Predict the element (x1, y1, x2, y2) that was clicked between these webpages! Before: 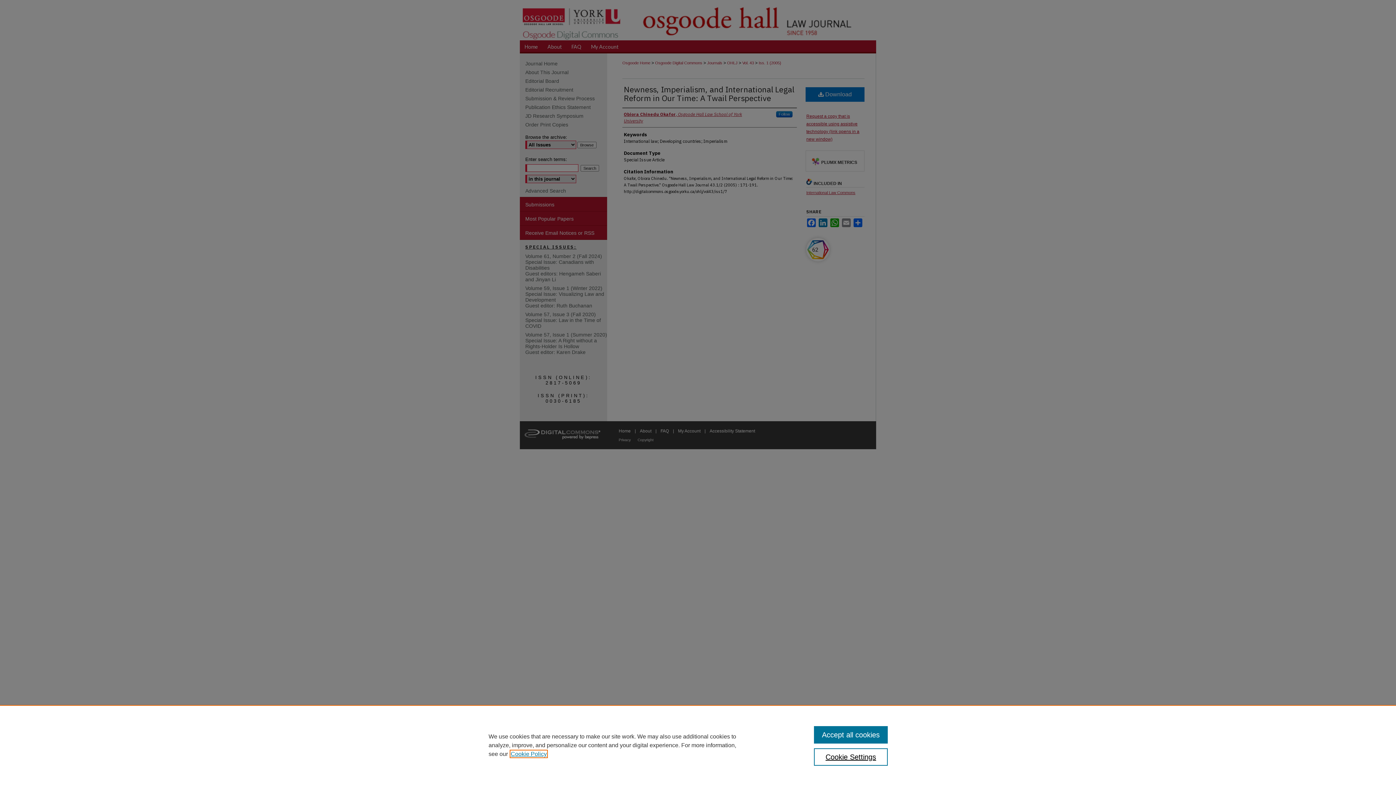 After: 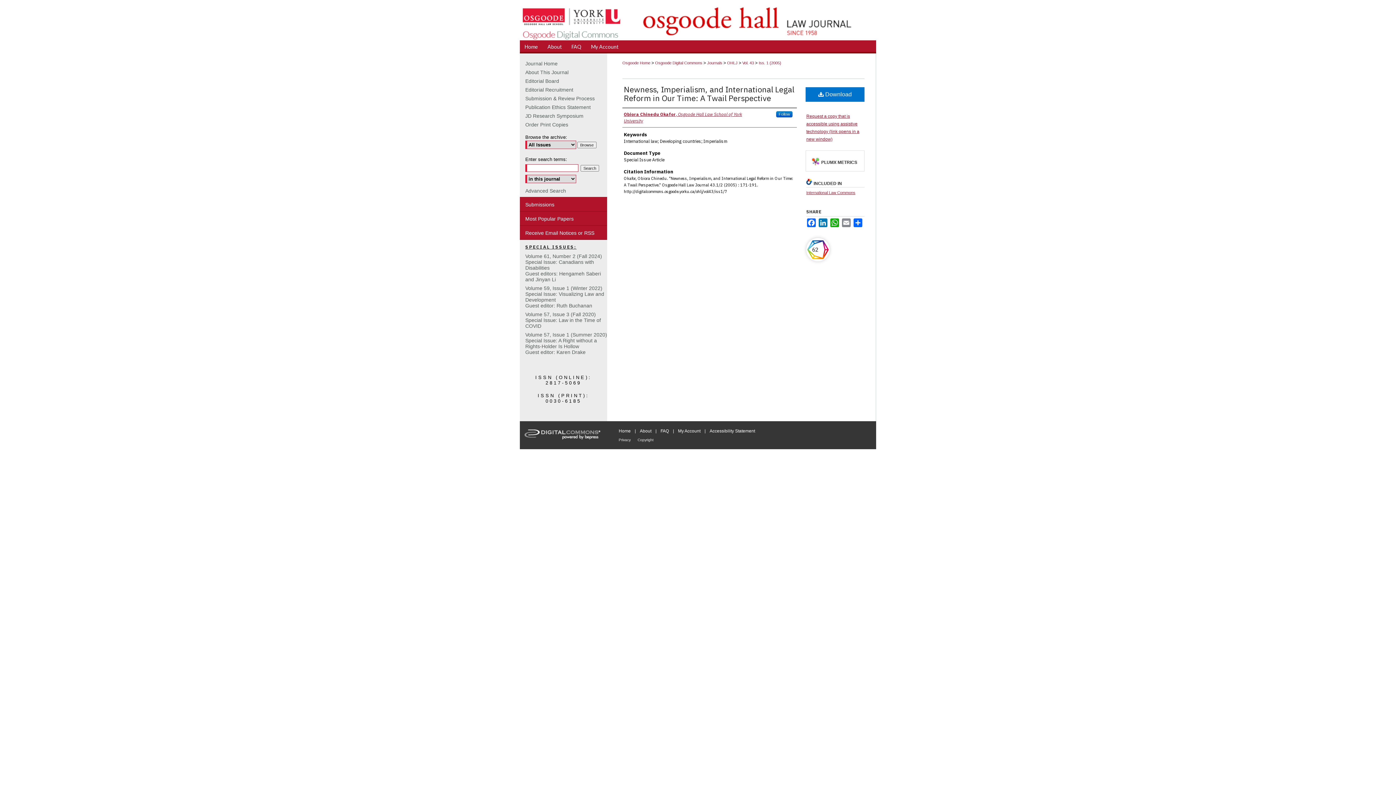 Action: label: Accept all cookies bbox: (814, 726, 887, 744)